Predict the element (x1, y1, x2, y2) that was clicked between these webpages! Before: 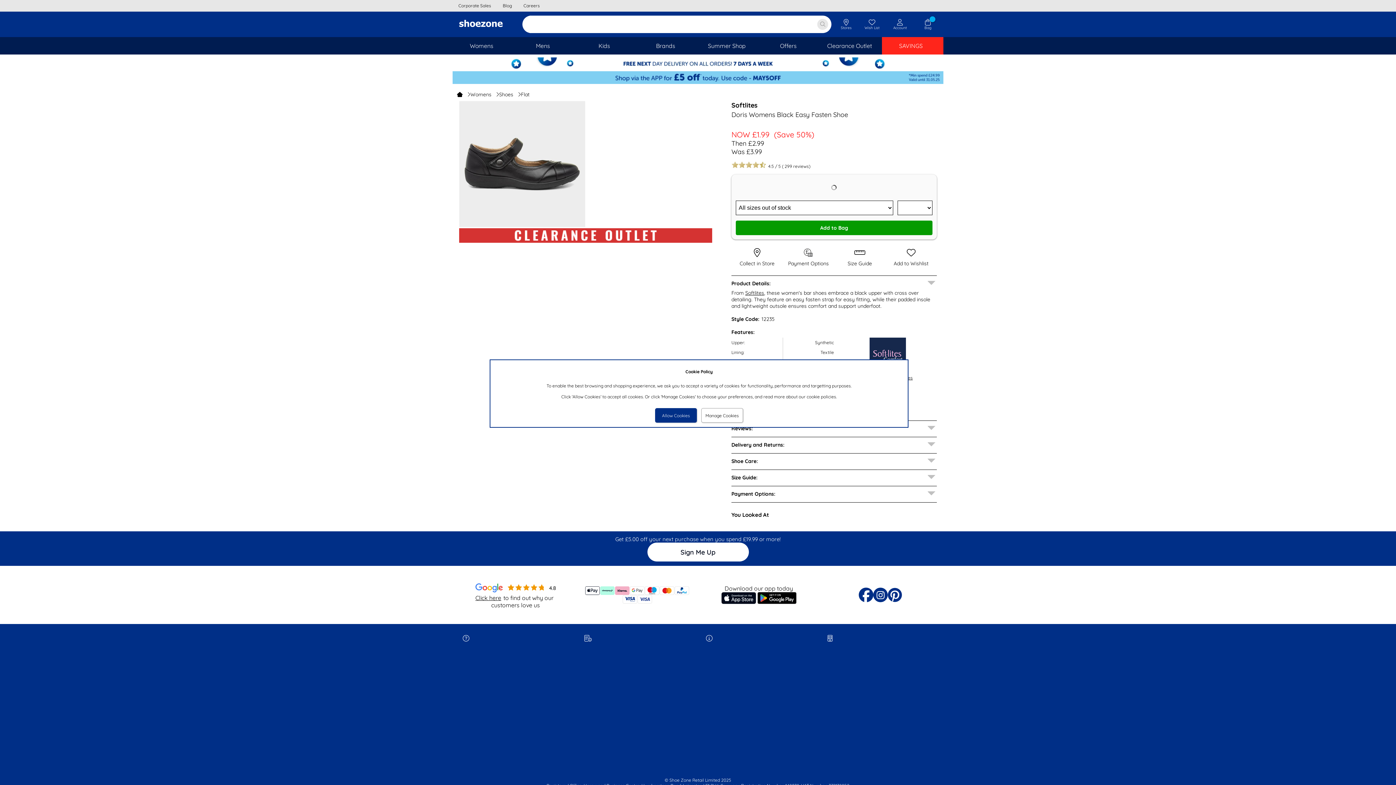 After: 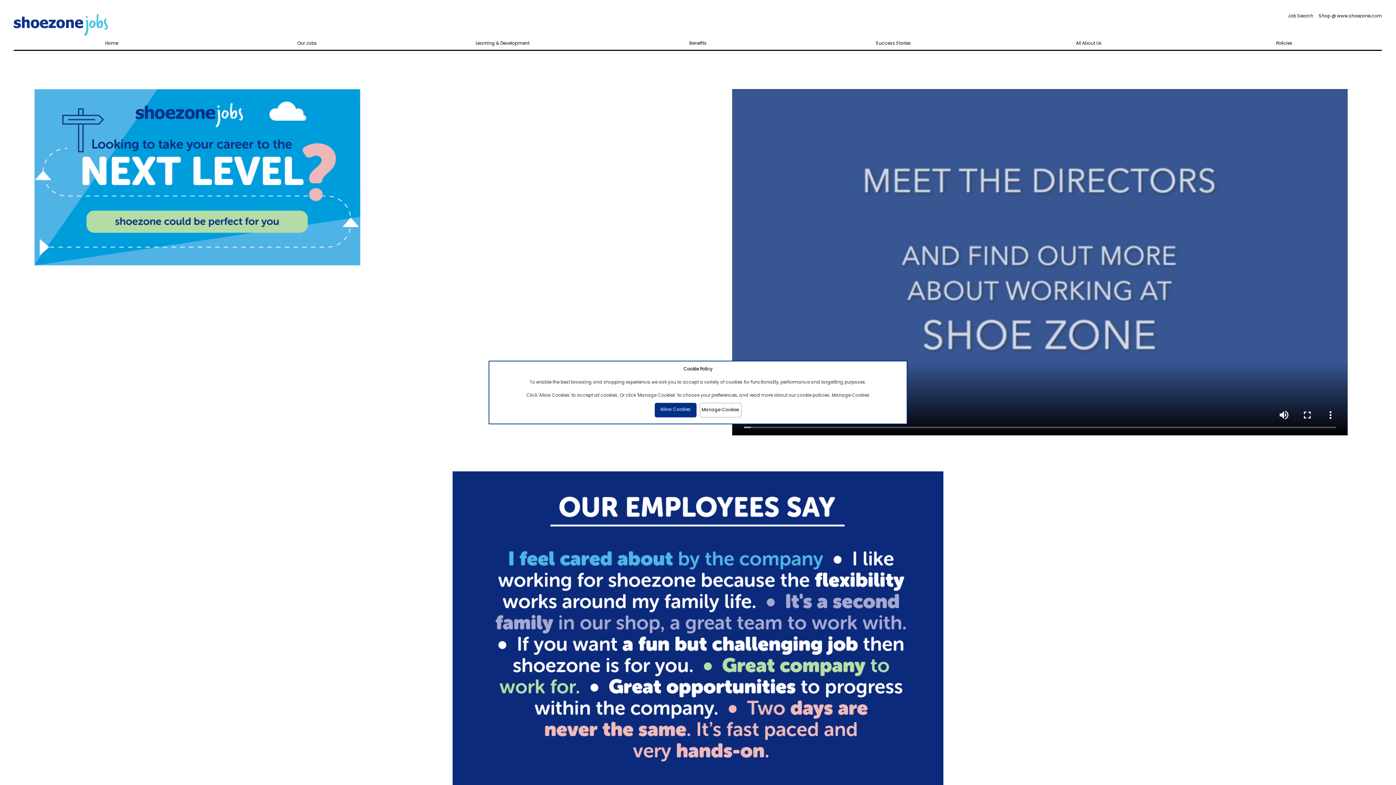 Action: bbox: (517, 0, 545, 11) label: Careers